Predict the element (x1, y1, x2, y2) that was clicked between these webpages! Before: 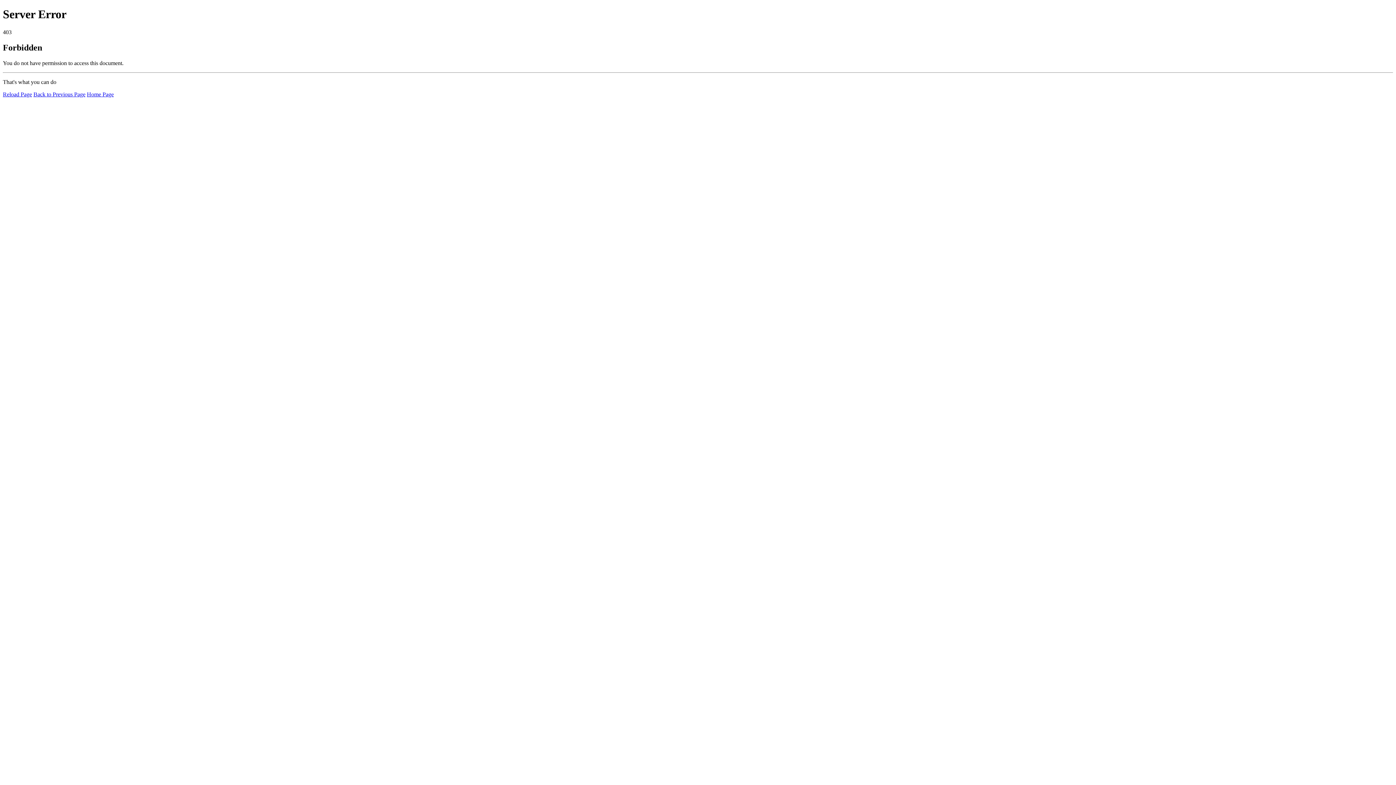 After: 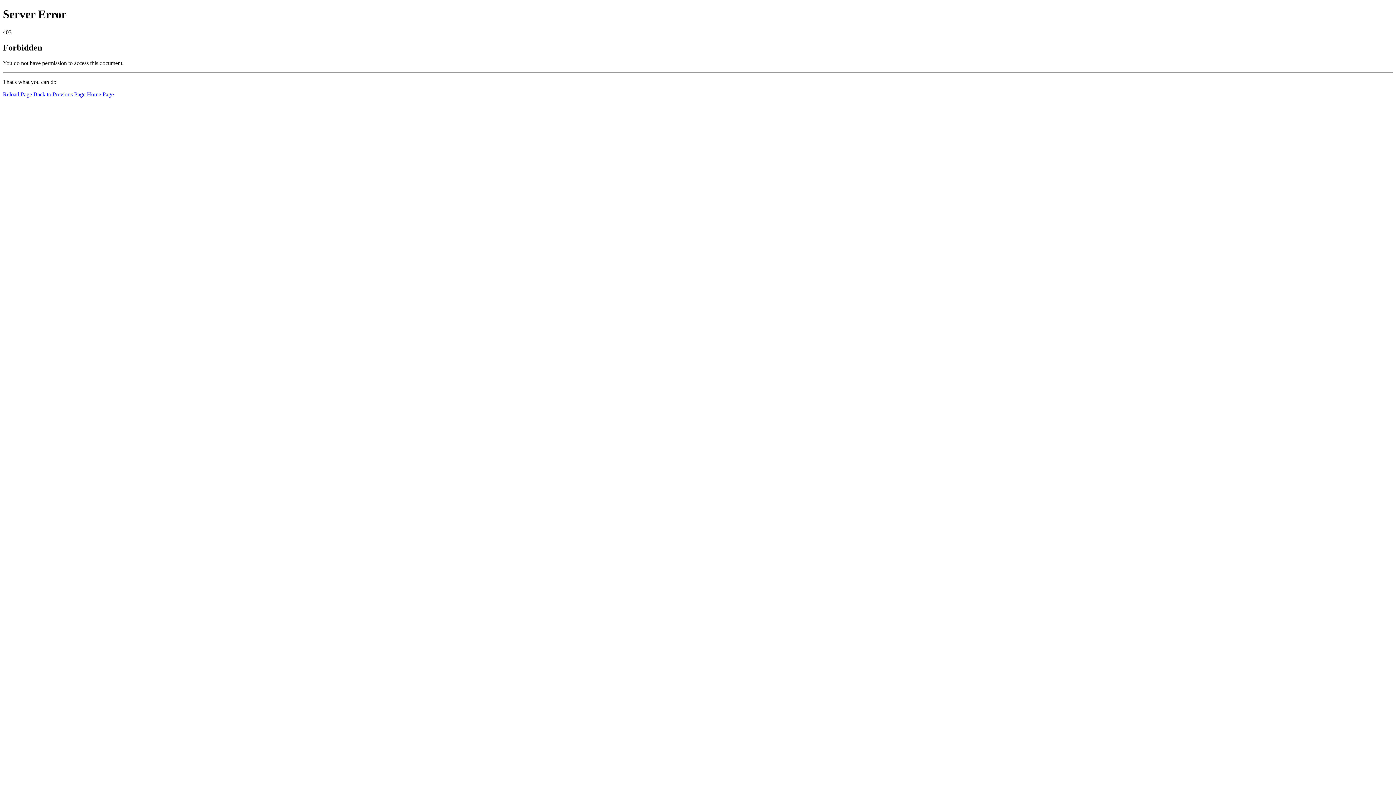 Action: label: Reload Page bbox: (2, 91, 32, 97)